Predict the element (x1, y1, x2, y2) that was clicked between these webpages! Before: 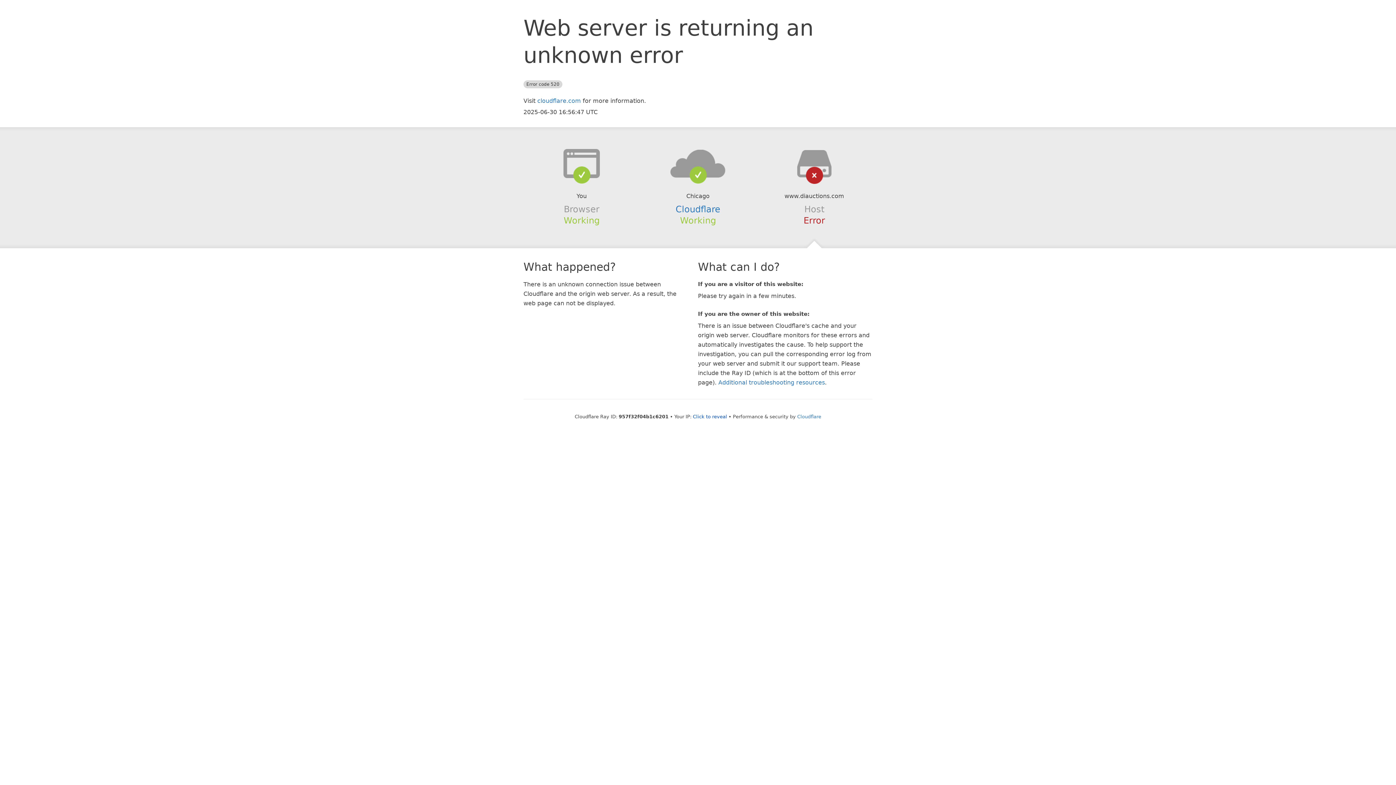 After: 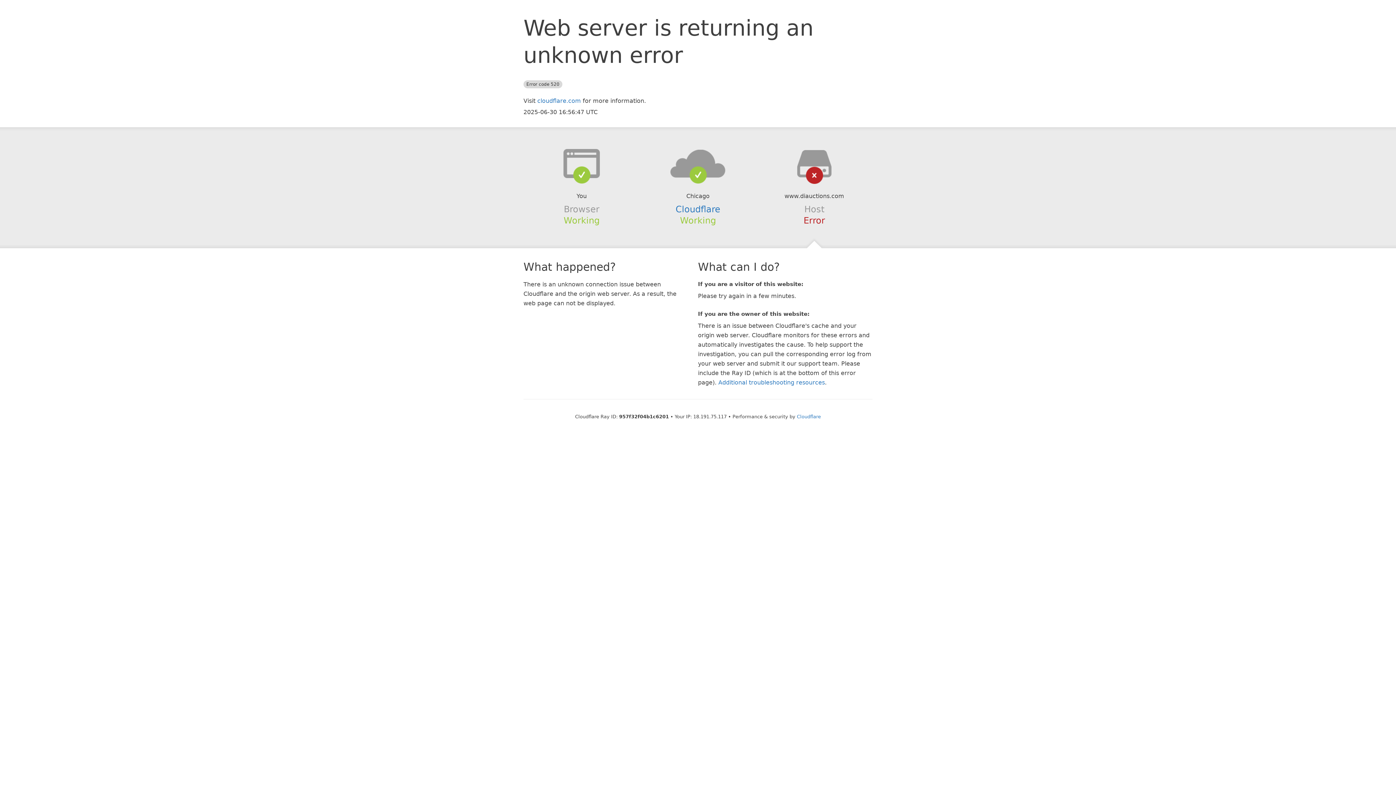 Action: bbox: (693, 414, 727, 419) label: Click to reveal